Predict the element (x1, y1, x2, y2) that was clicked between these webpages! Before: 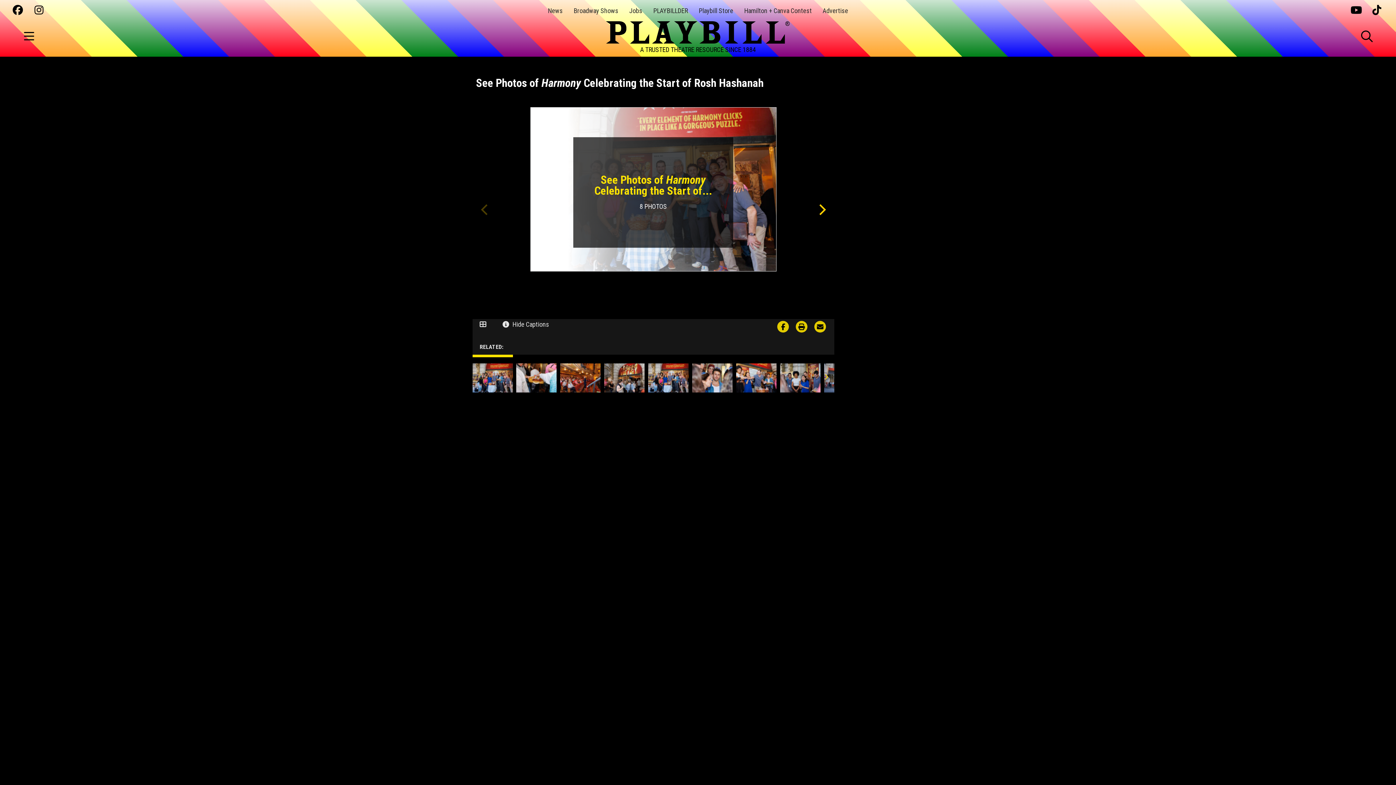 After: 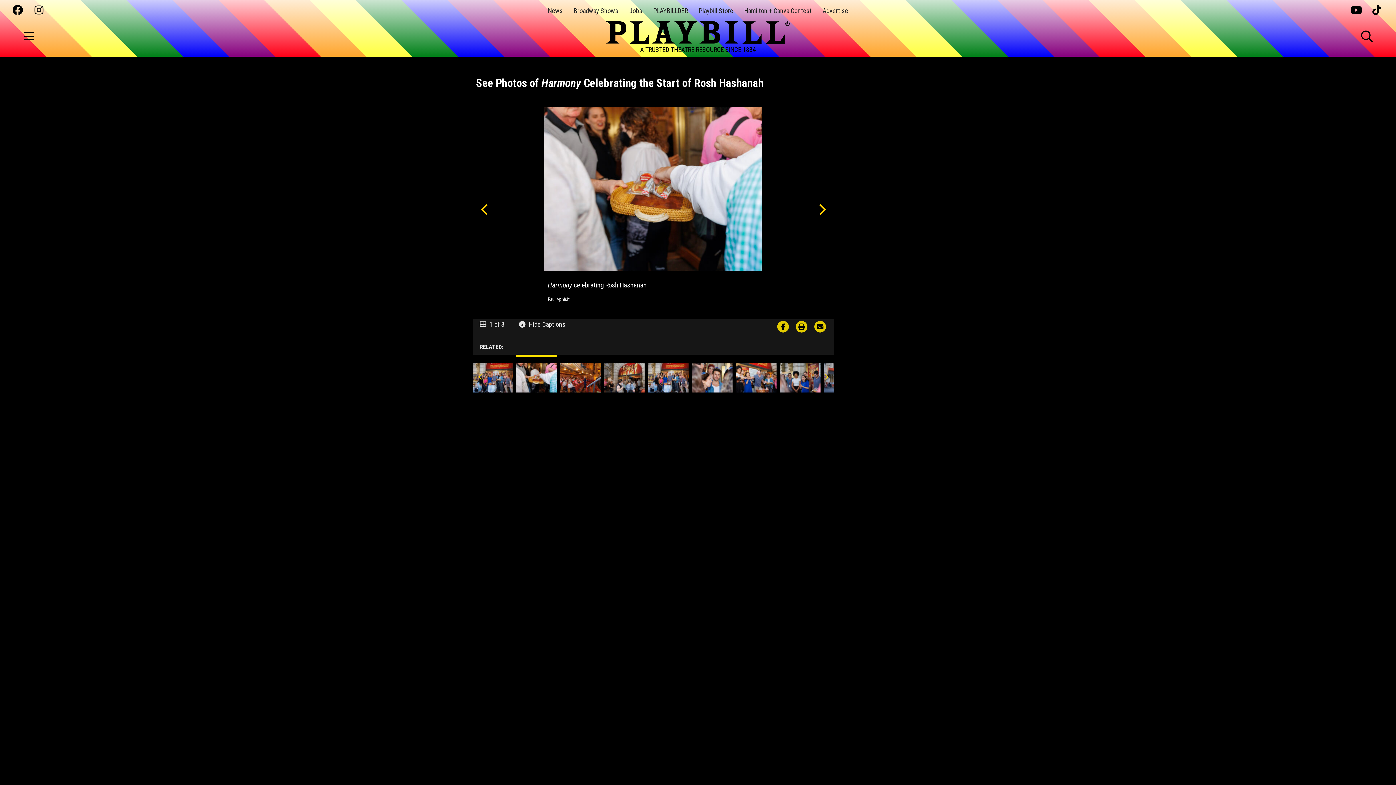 Action: label: Next bbox: (812, 200, 830, 219)